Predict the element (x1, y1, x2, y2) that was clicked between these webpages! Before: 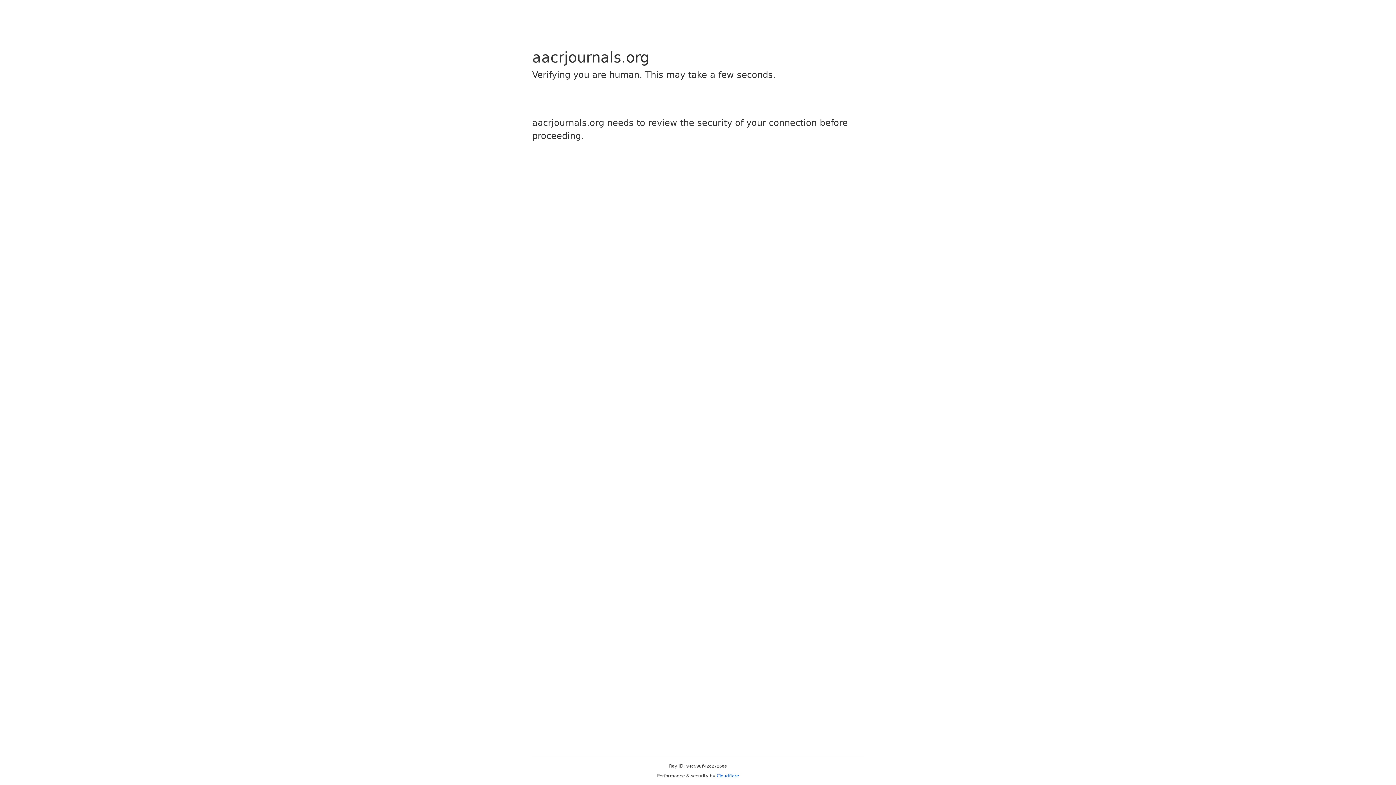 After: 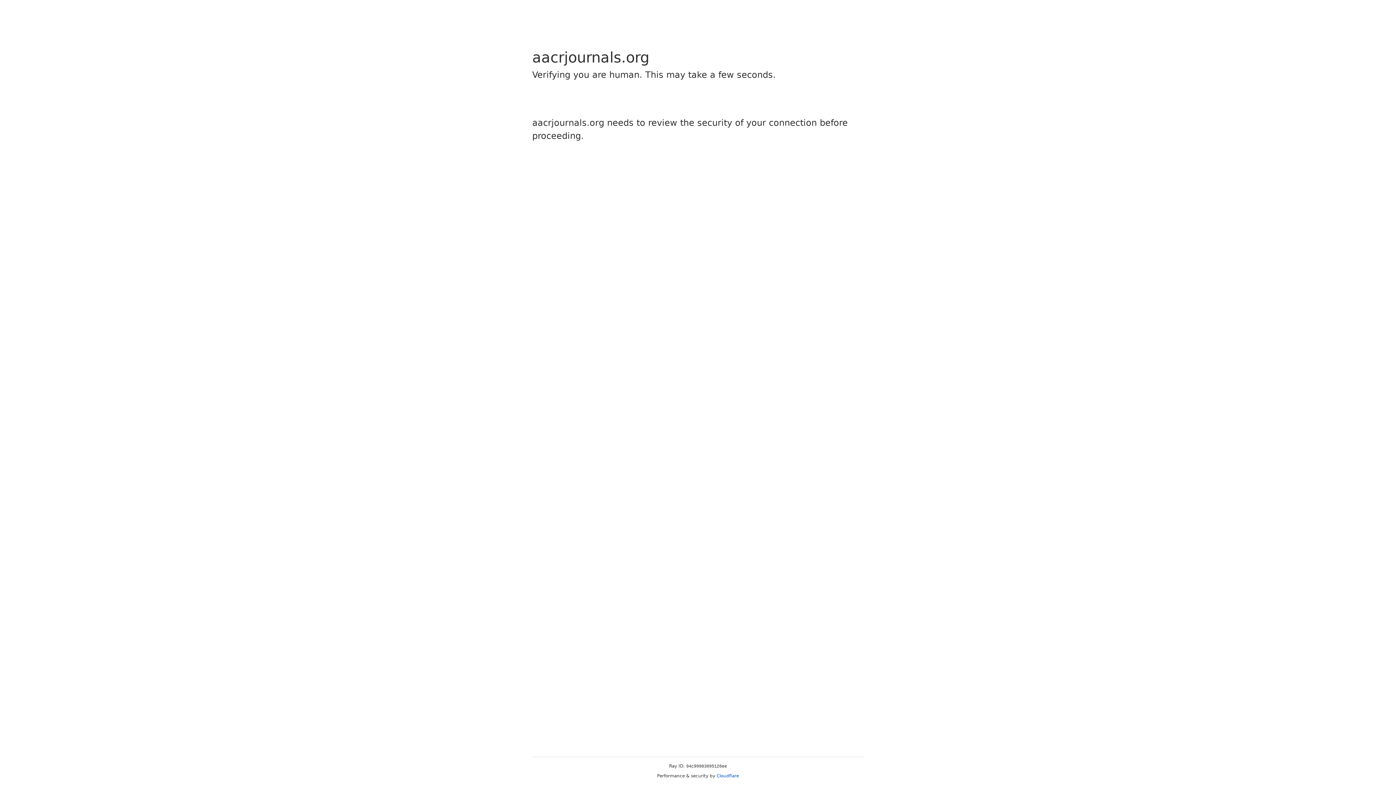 Action: bbox: (716, 773, 739, 778) label: Cloudflare